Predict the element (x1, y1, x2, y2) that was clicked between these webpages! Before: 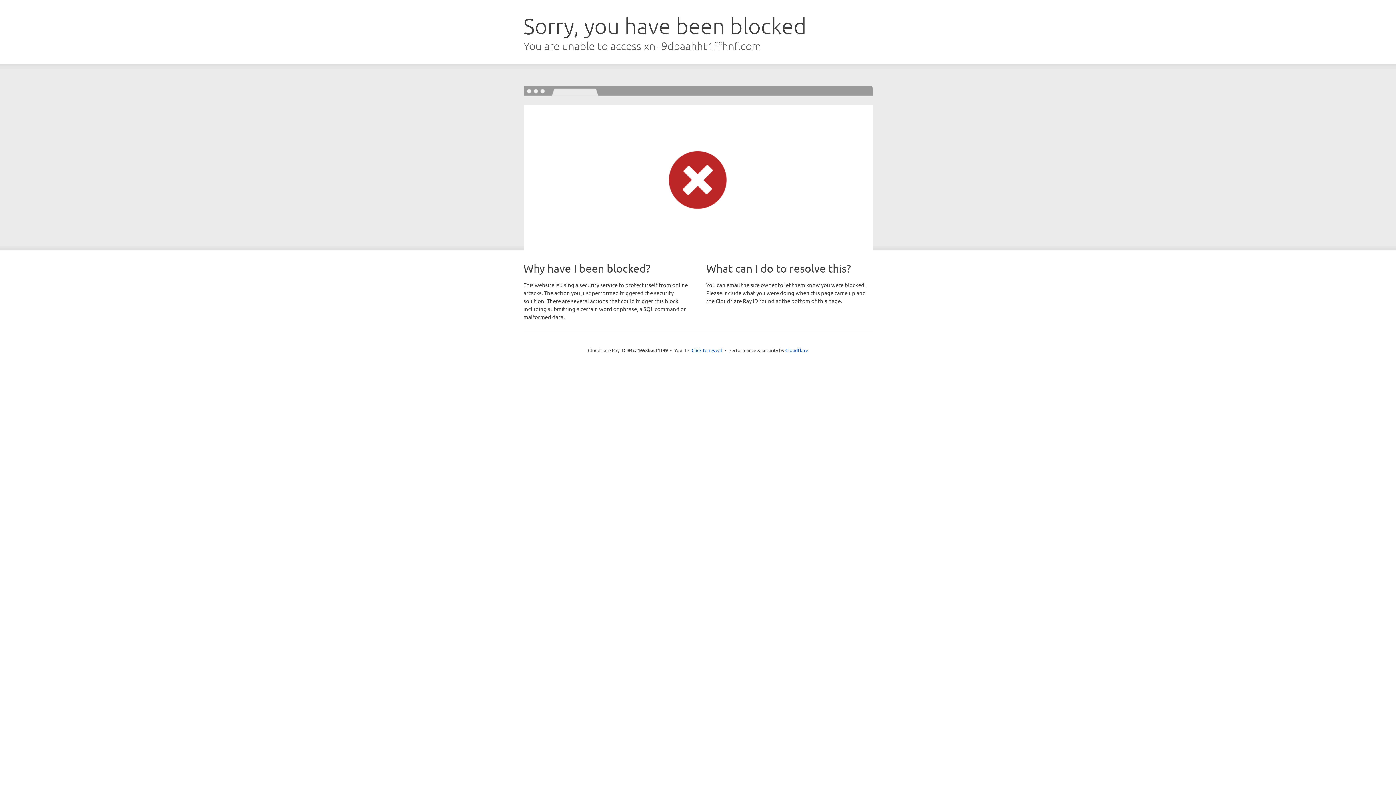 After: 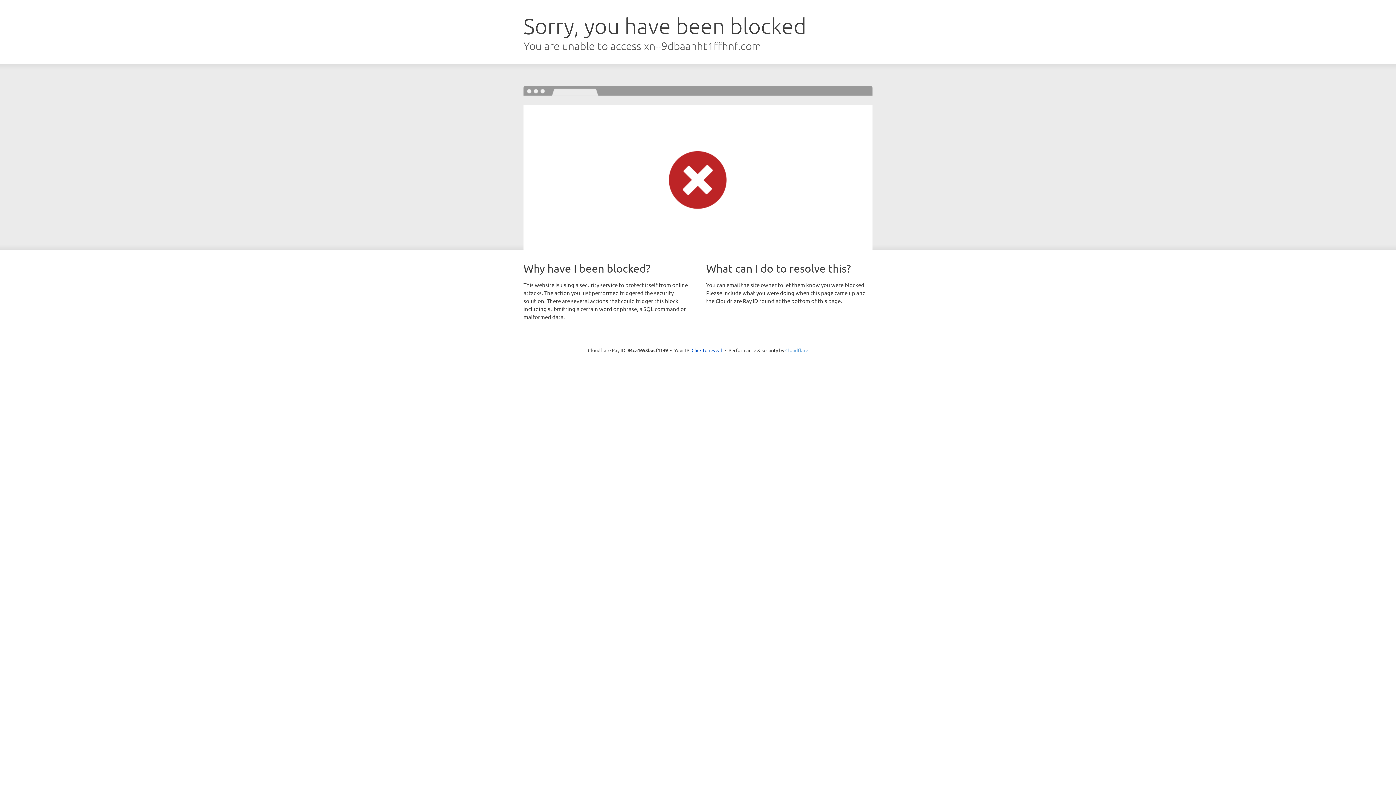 Action: bbox: (785, 347, 808, 353) label: Cloudflare